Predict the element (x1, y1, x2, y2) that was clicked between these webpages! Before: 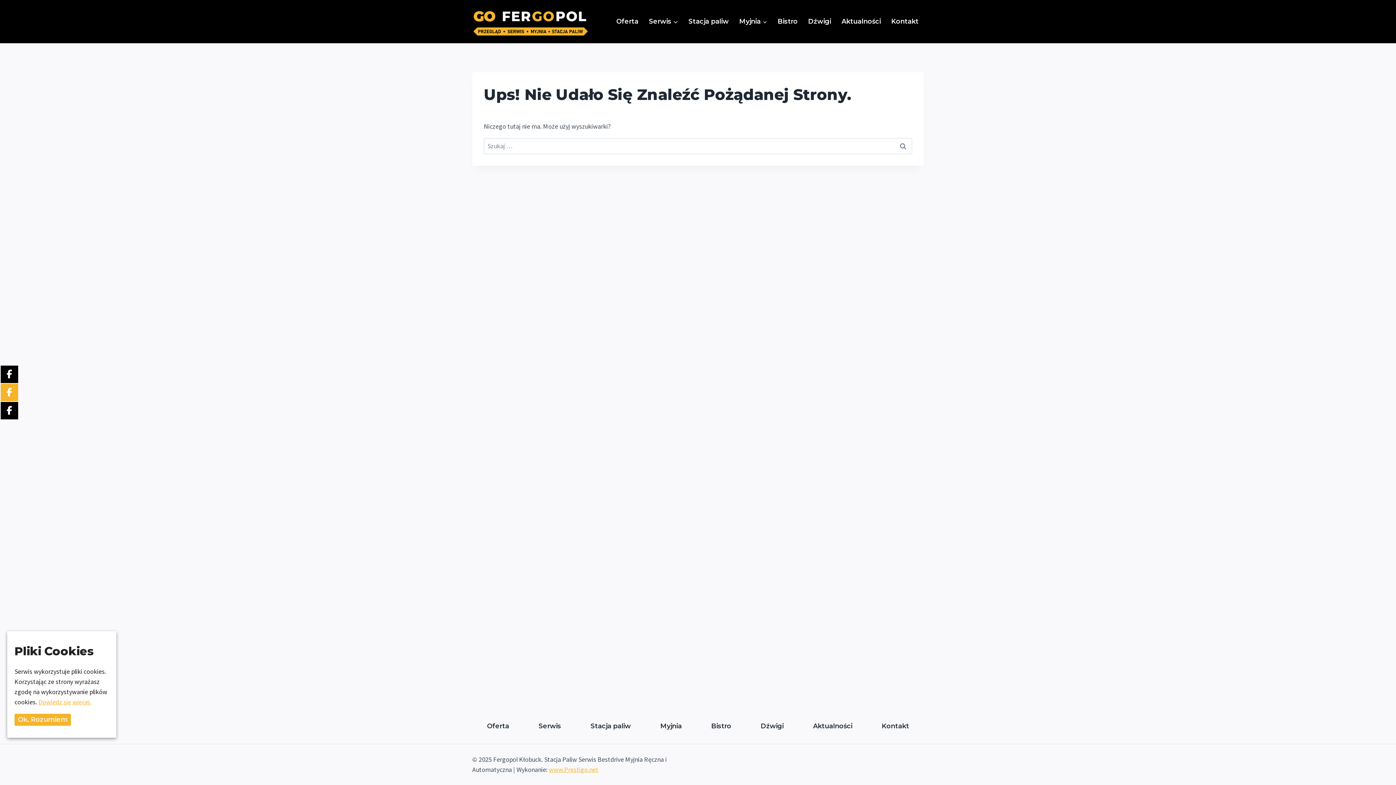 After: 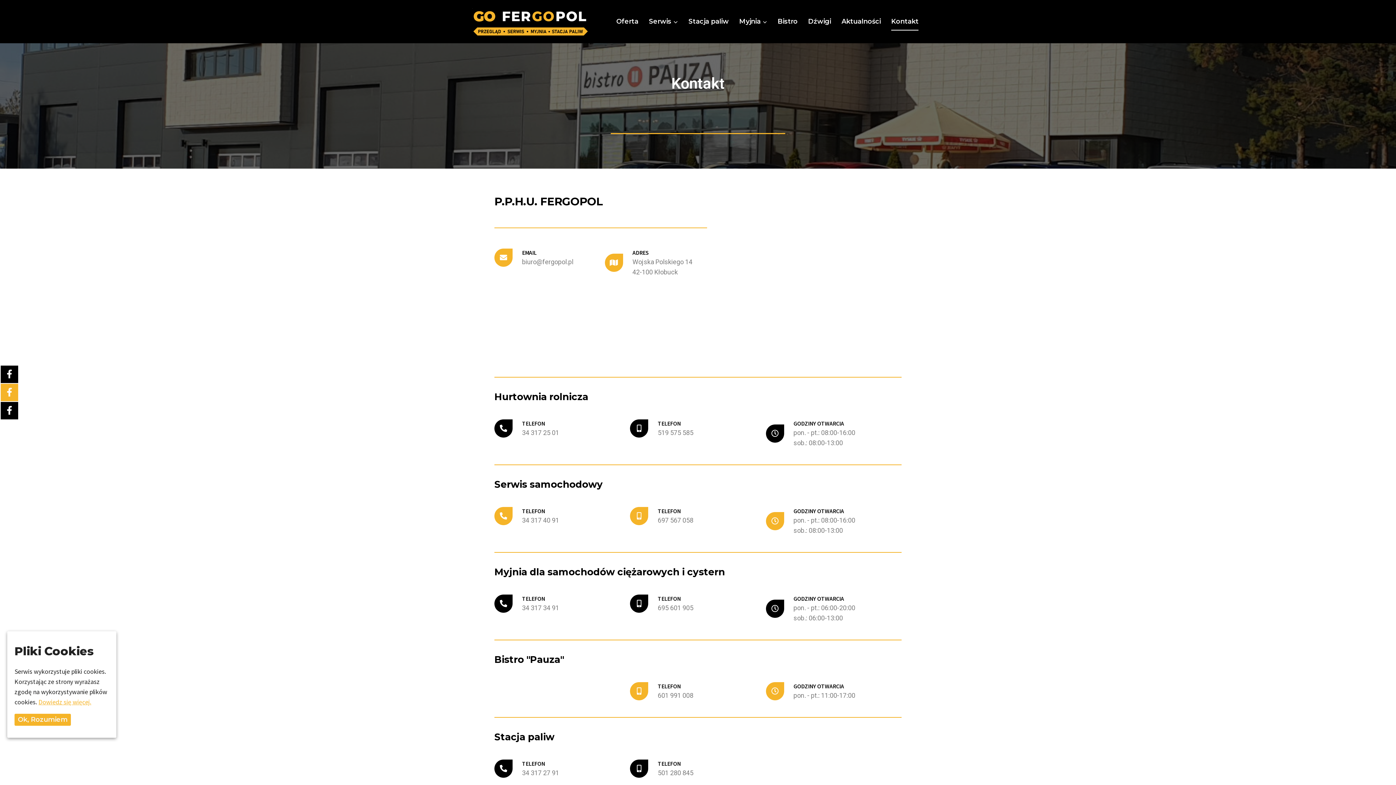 Action: label: Kontakt bbox: (886, 12, 924, 30)